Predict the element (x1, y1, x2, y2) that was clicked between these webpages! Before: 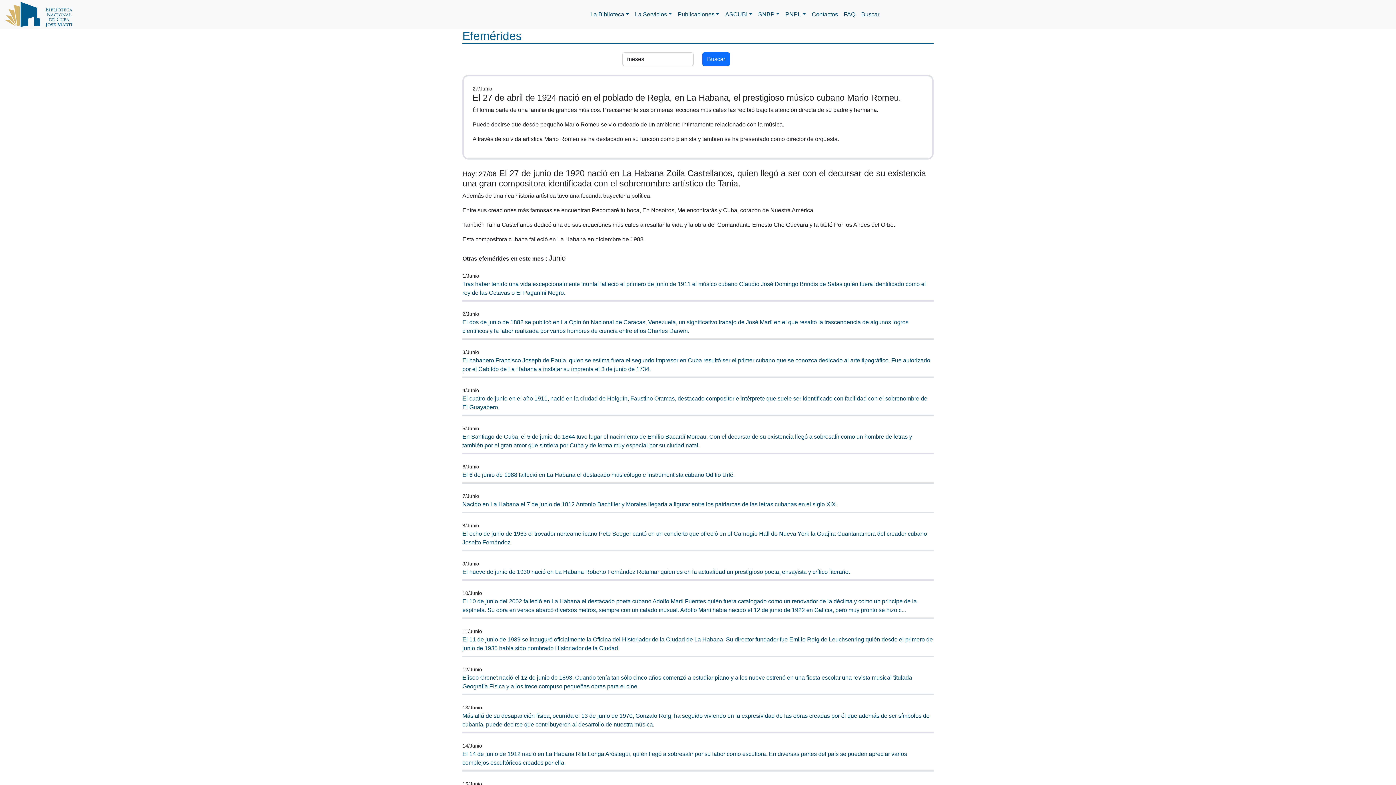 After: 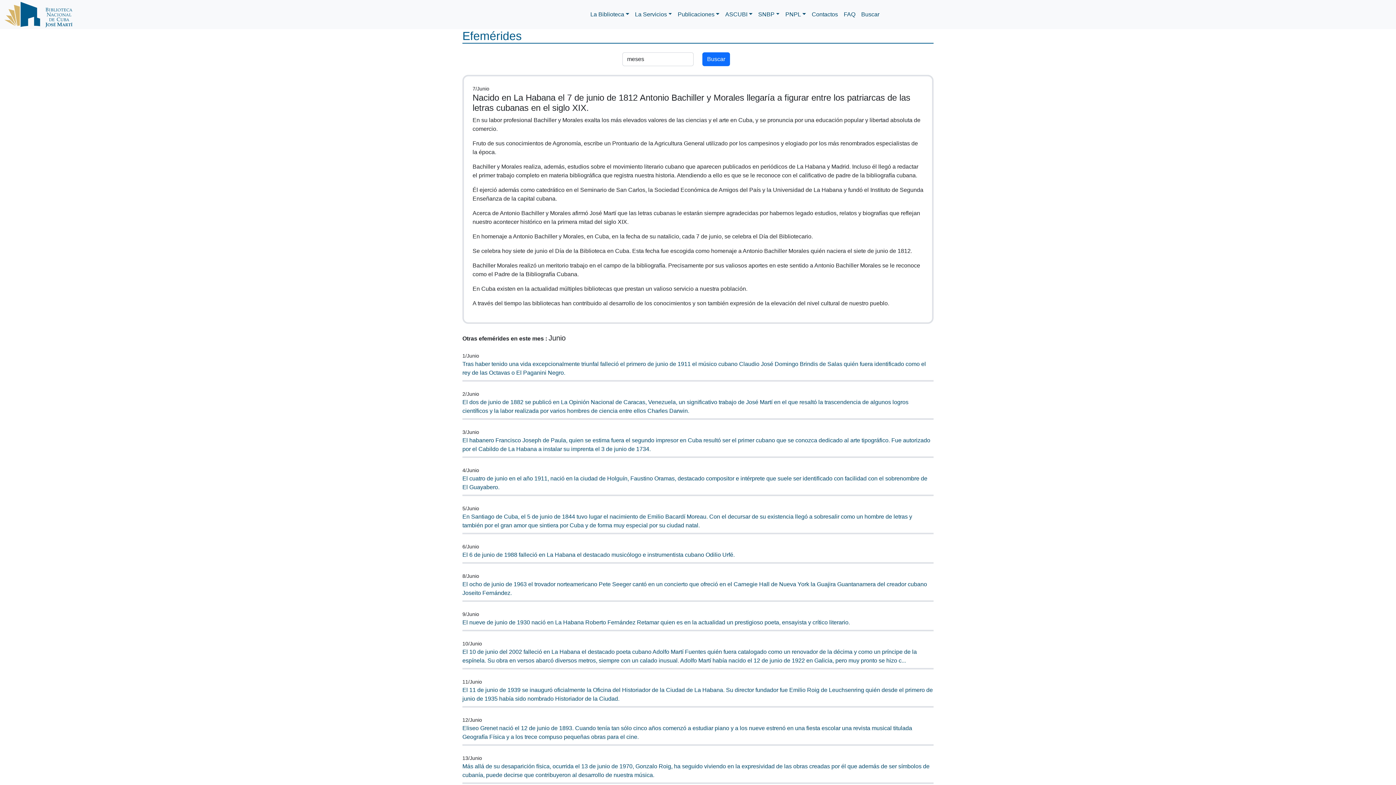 Action: label: Nacido en La Habana el 7 de junio de 1812 Antonio Bachiller y Morales llegaría a figurar entre los patriarcas de las letras cubanas en el siglo XIX. bbox: (462, 501, 837, 507)